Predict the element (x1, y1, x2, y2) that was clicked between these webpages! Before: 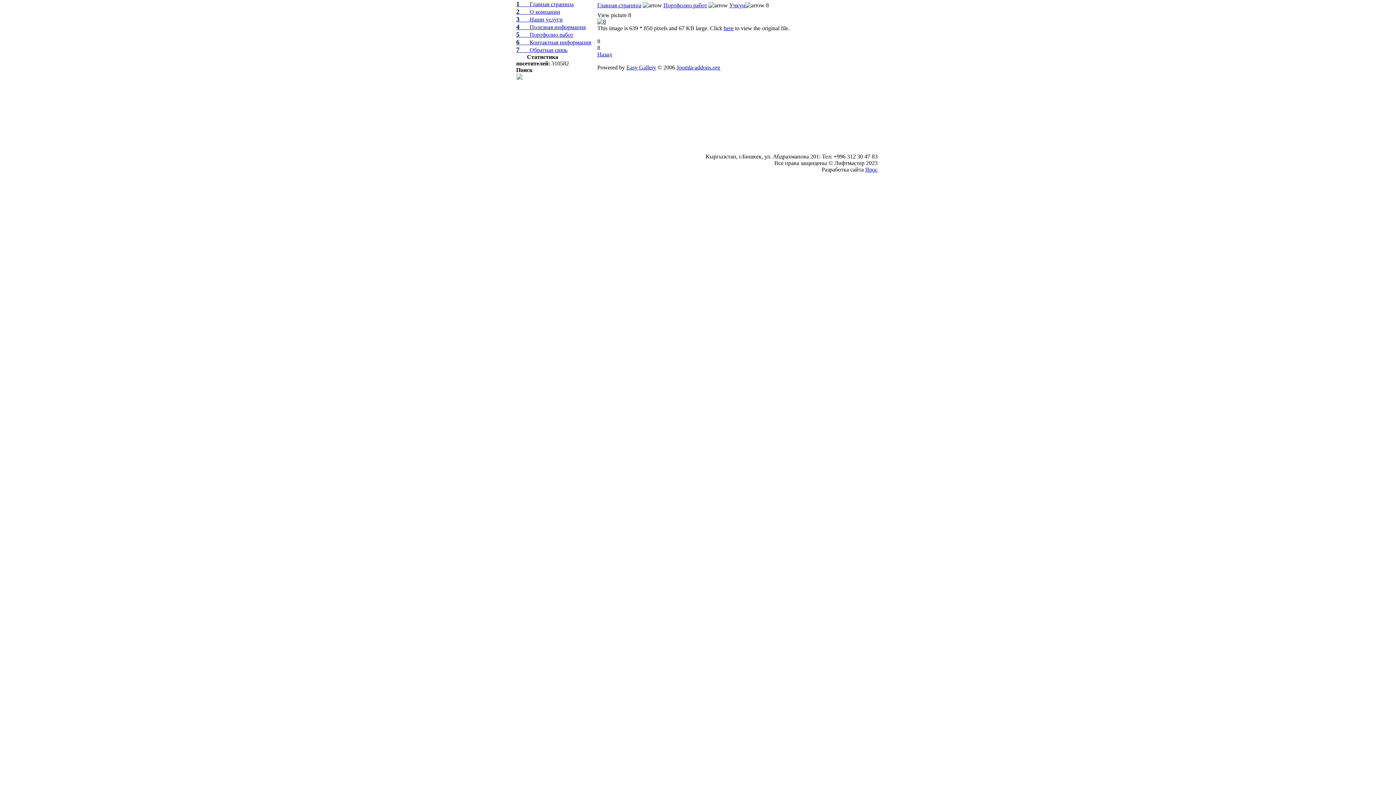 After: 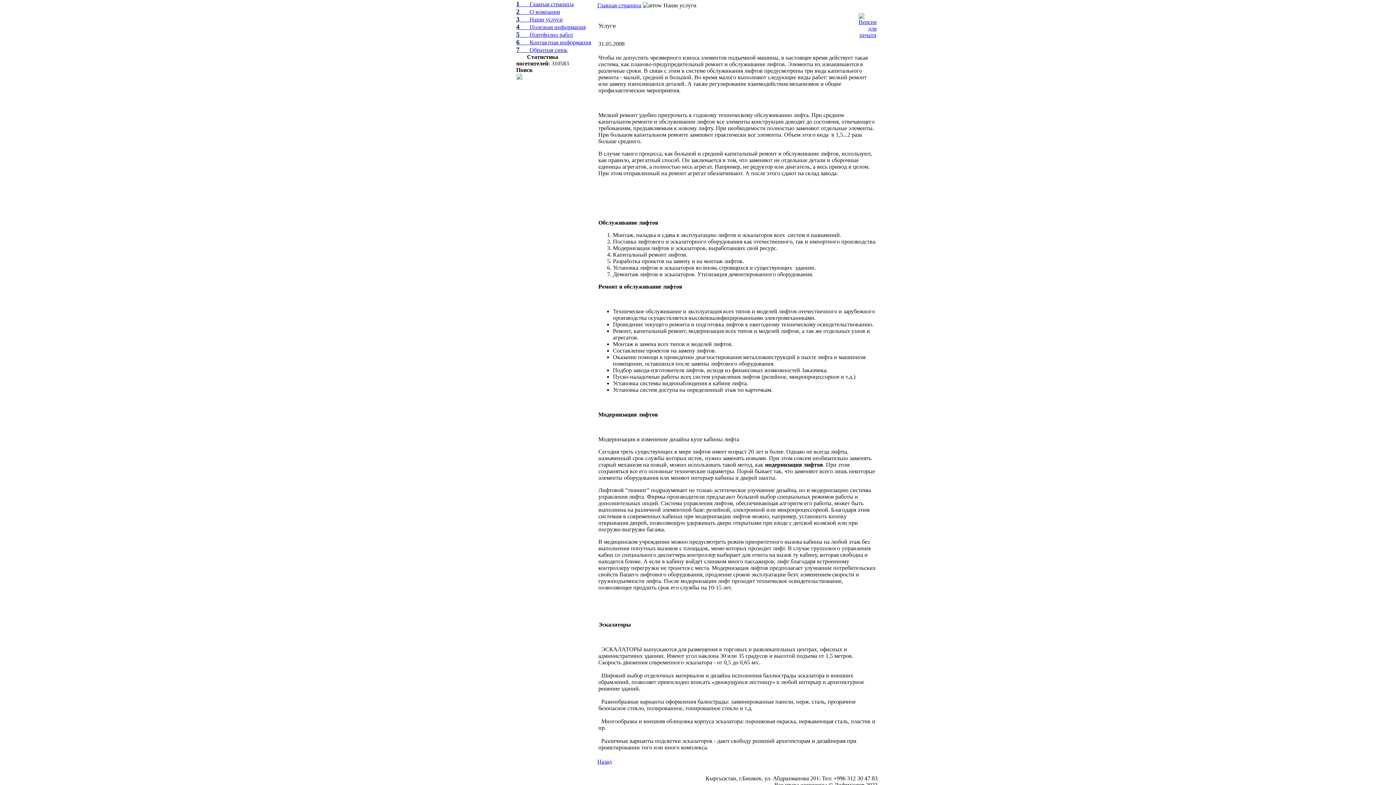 Action: label: 3       Наши услуги bbox: (516, 16, 562, 22)